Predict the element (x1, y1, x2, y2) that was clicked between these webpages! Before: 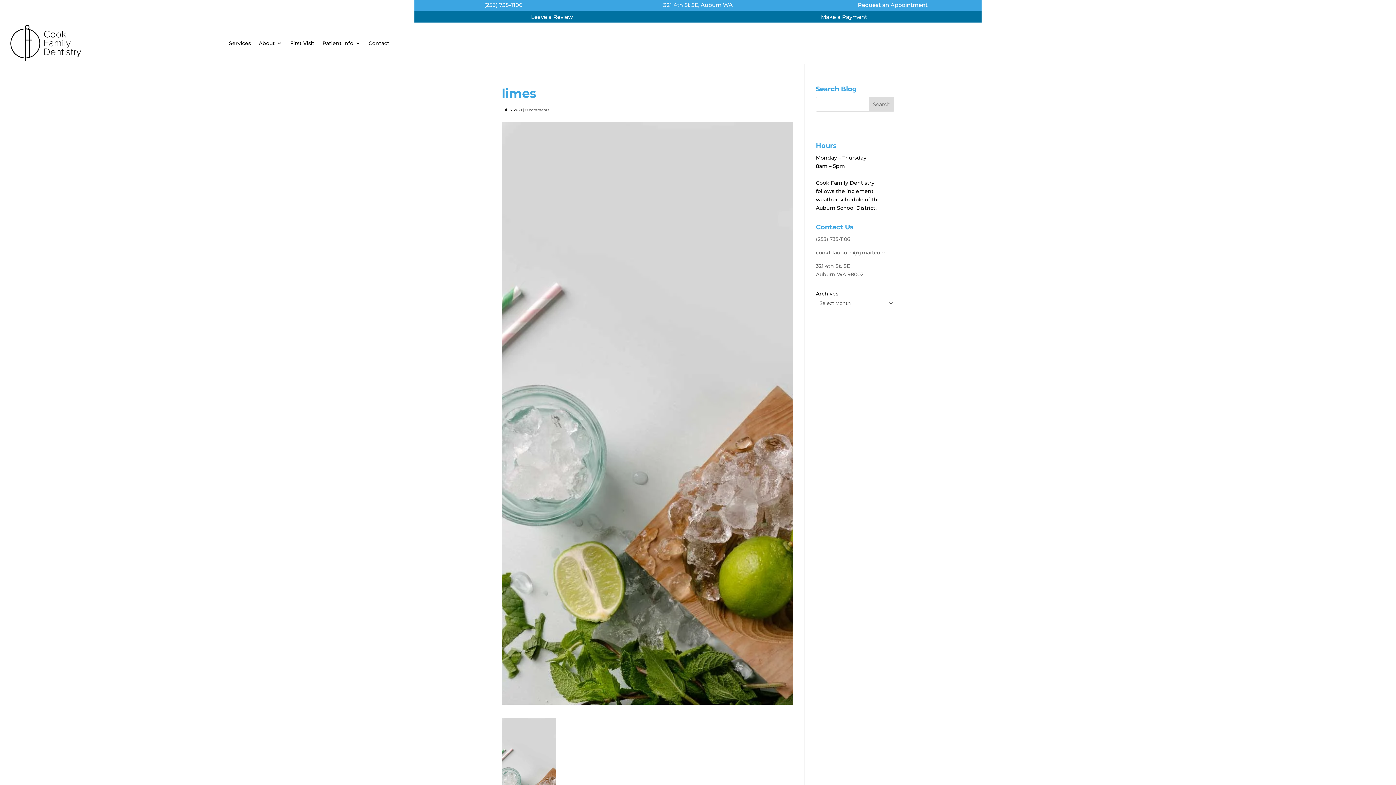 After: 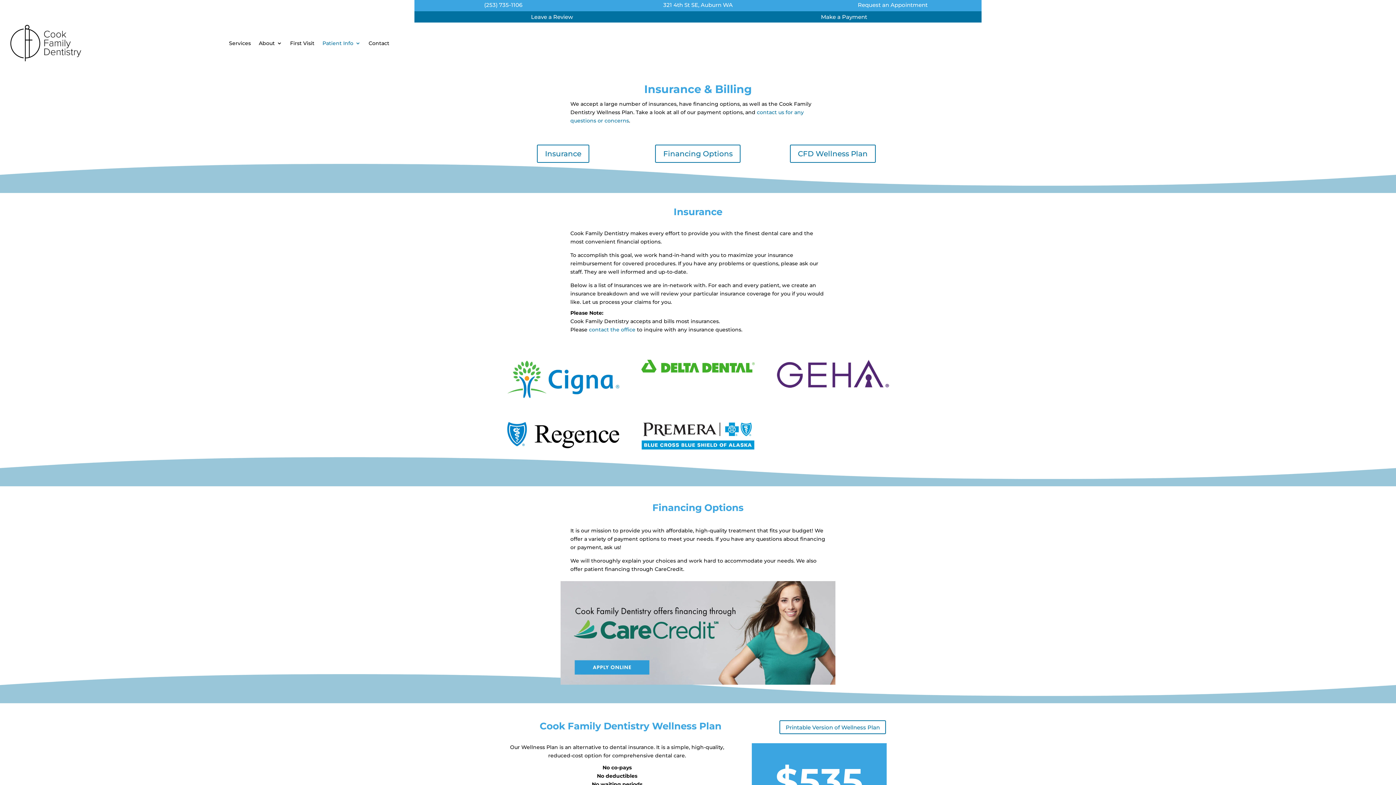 Action: label: Patient Info bbox: (322, 24, 360, 62)